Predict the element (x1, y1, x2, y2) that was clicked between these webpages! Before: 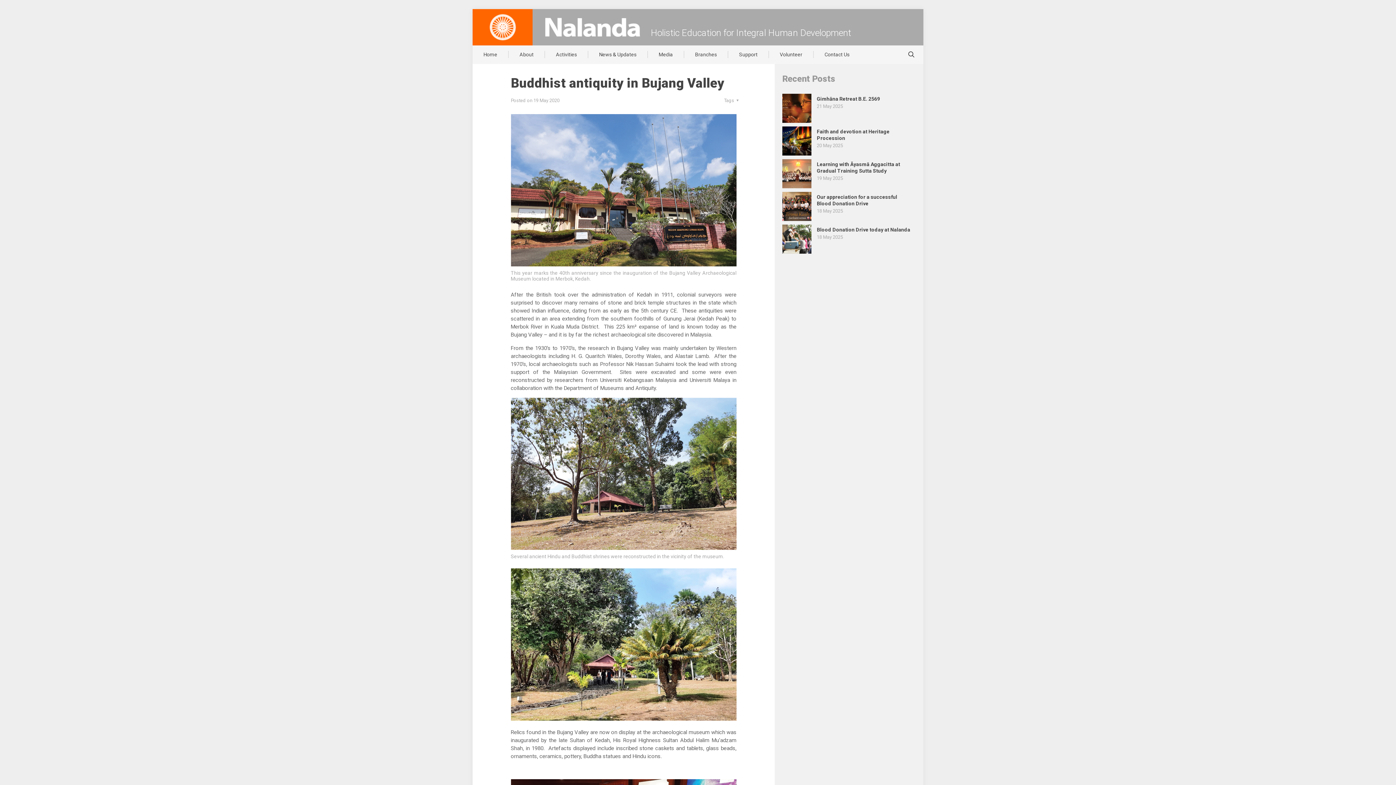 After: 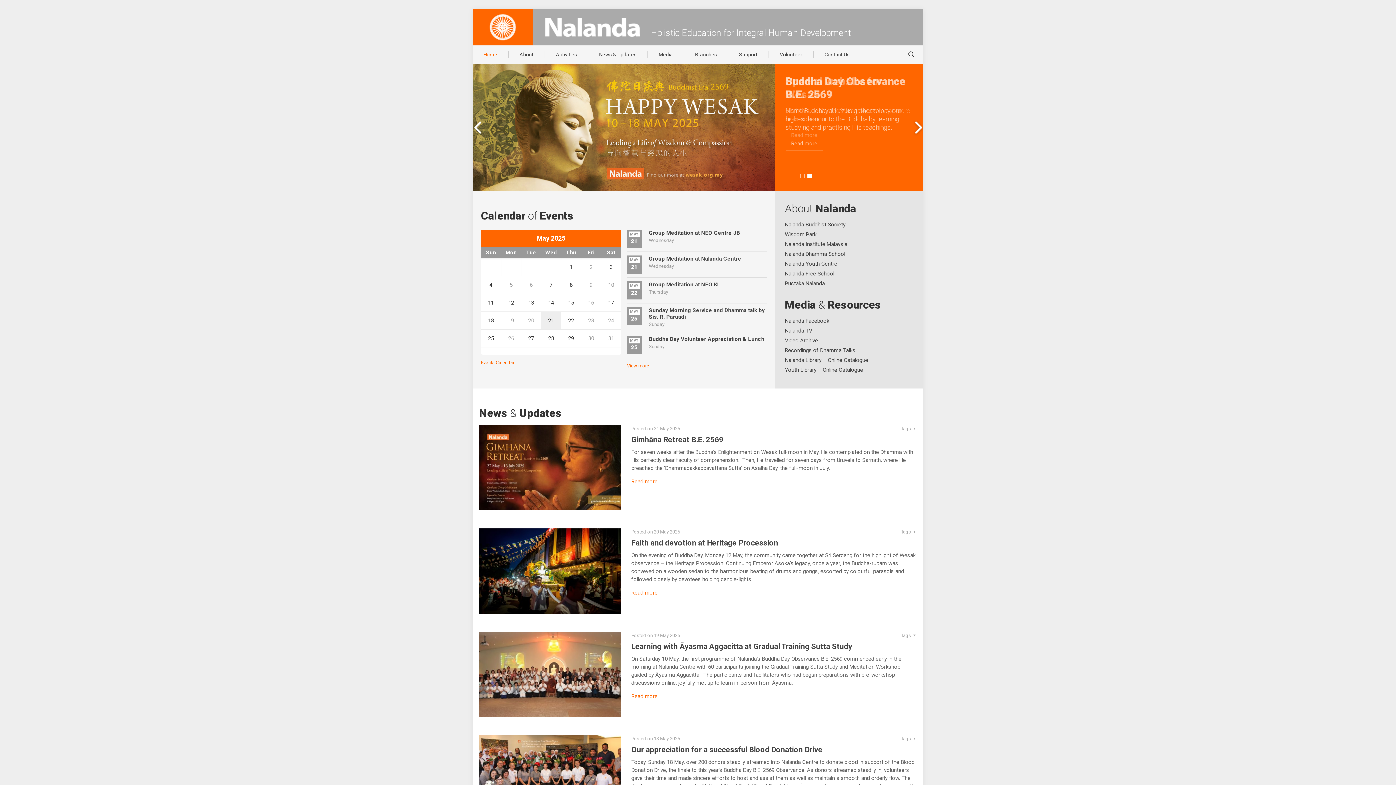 Action: bbox: (472, 45, 508, 63) label: Home